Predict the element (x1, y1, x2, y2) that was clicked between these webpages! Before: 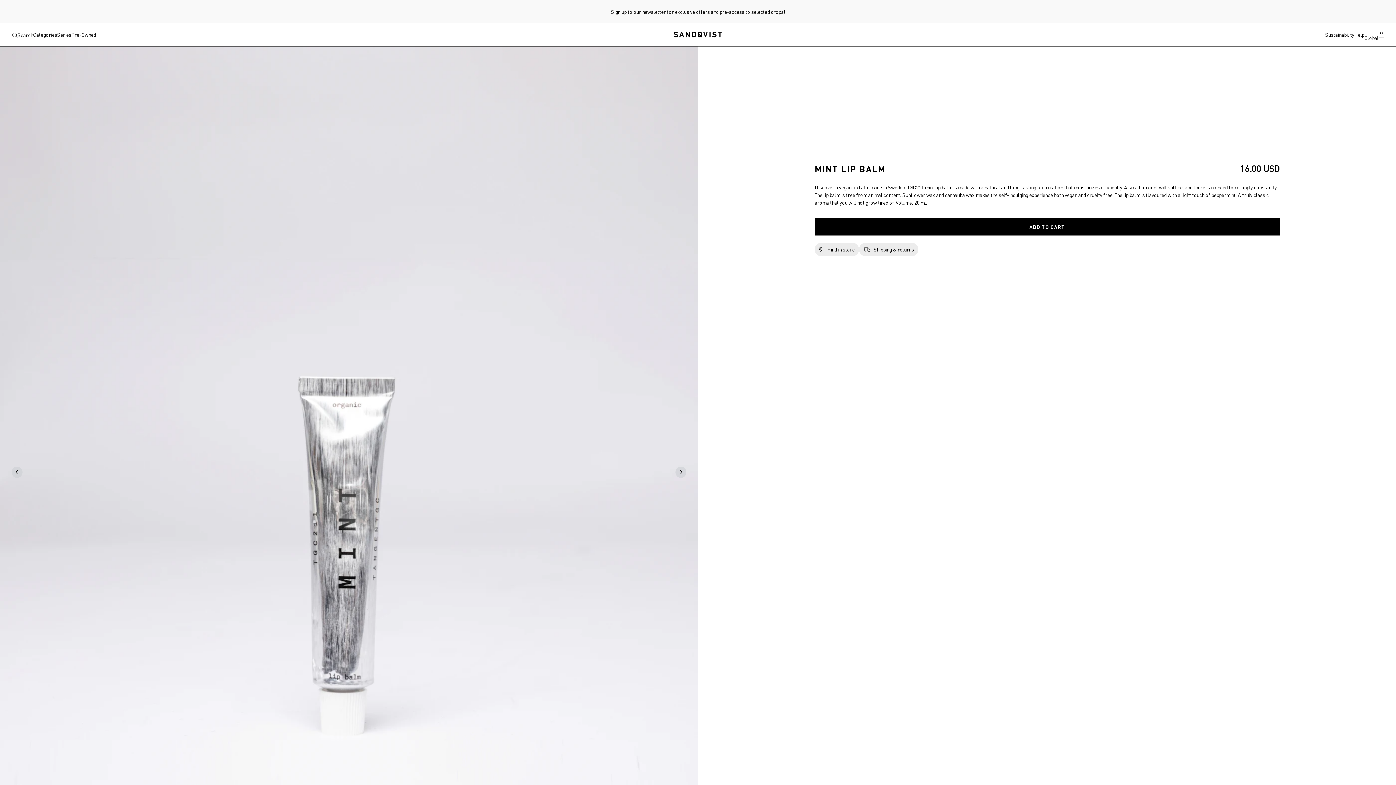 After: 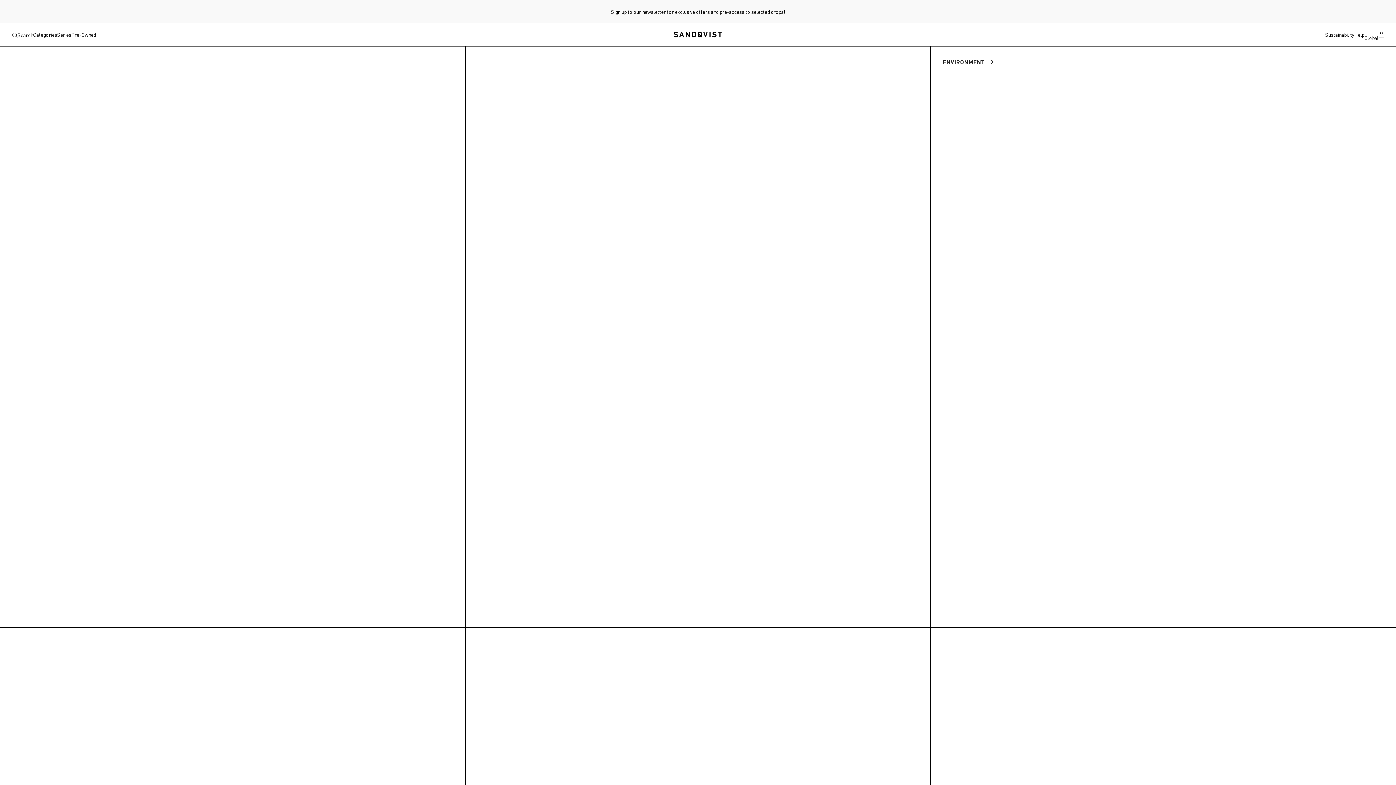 Action: bbox: (1325, 31, 1354, 37) label: Sustainability